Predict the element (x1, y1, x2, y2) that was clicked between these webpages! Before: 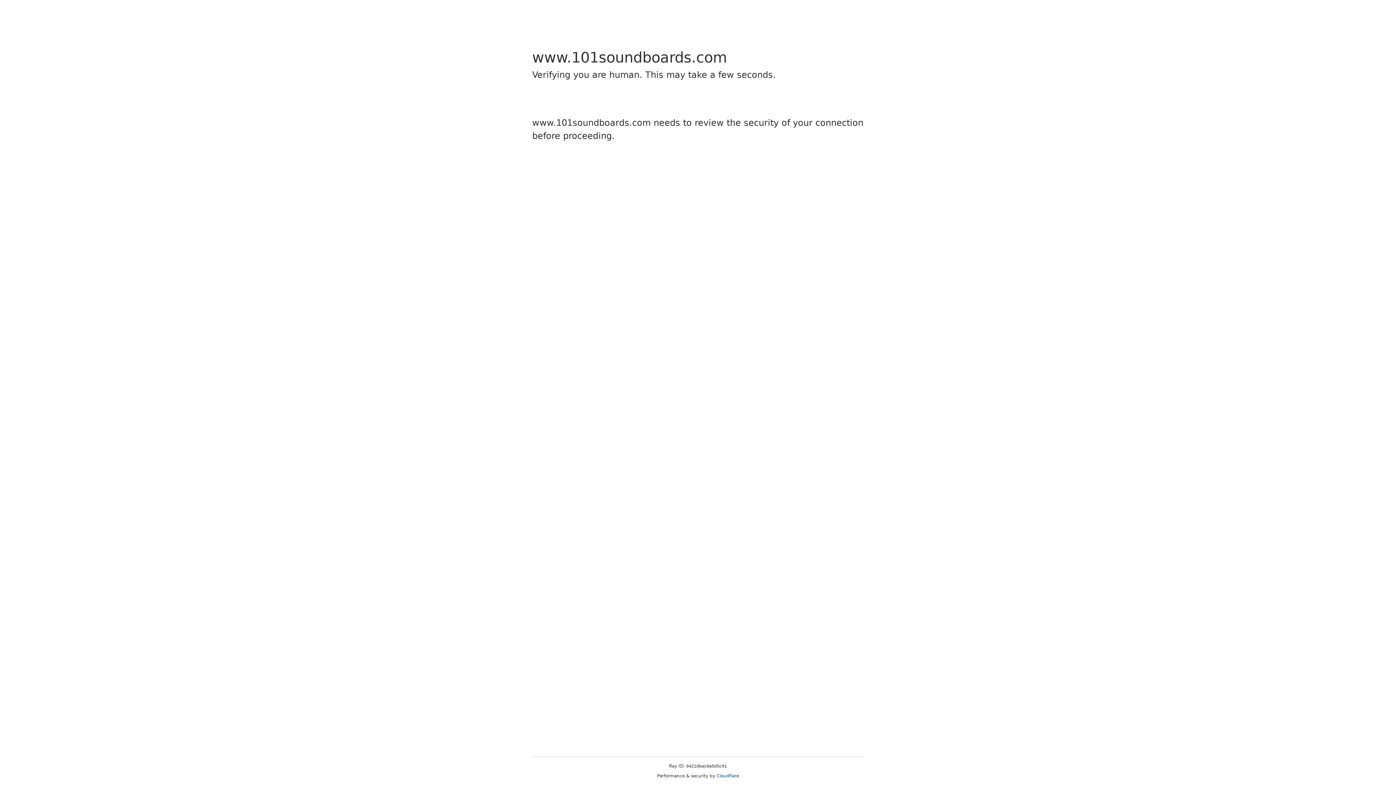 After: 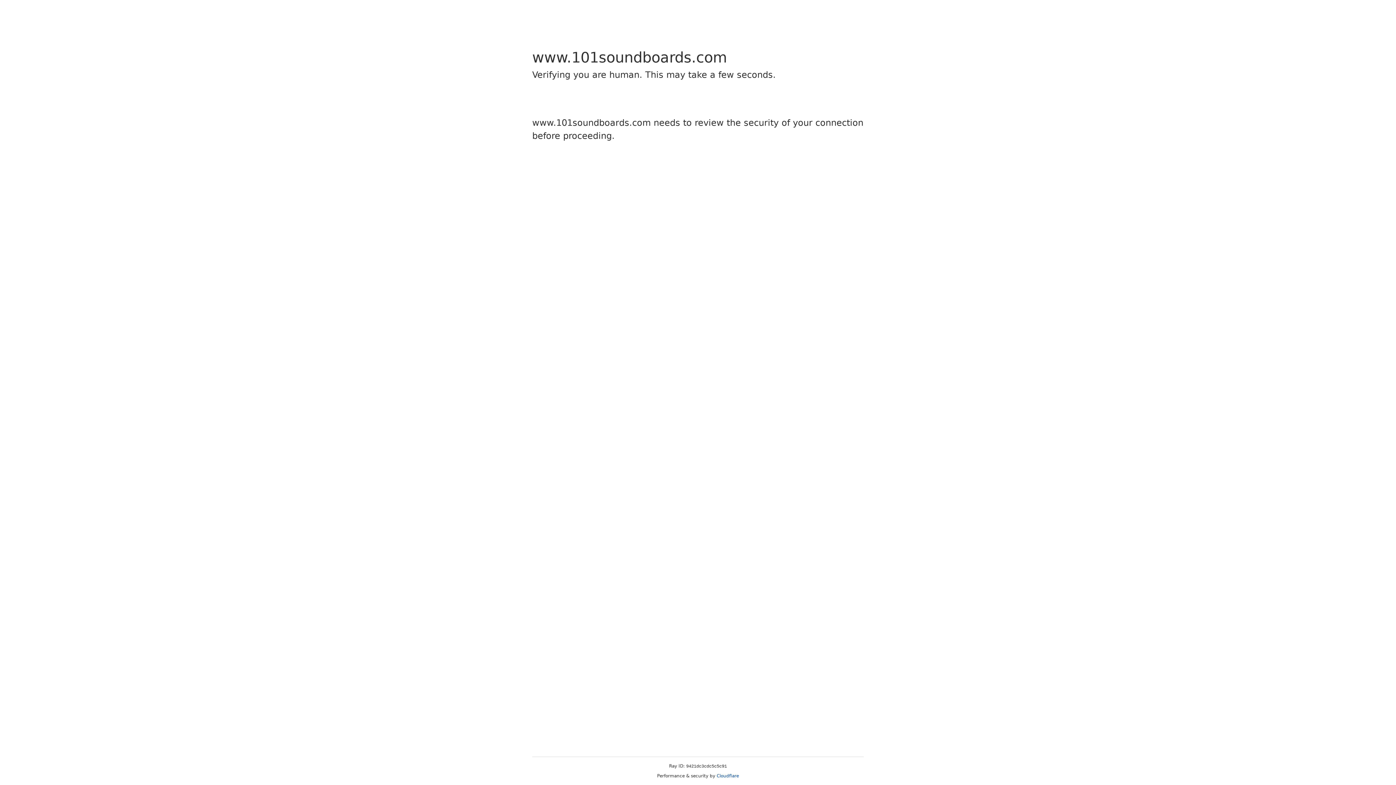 Action: bbox: (716, 773, 739, 778) label: Cloudflare